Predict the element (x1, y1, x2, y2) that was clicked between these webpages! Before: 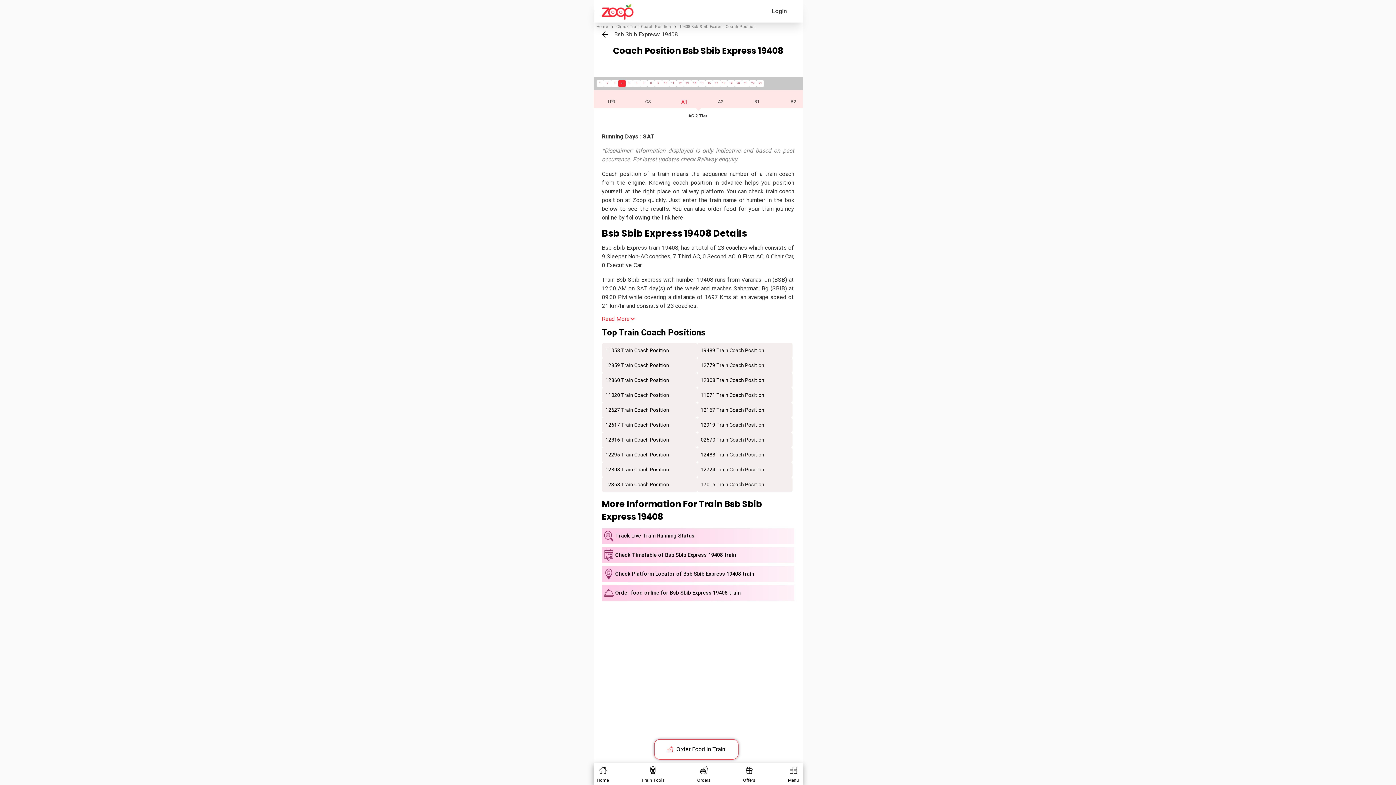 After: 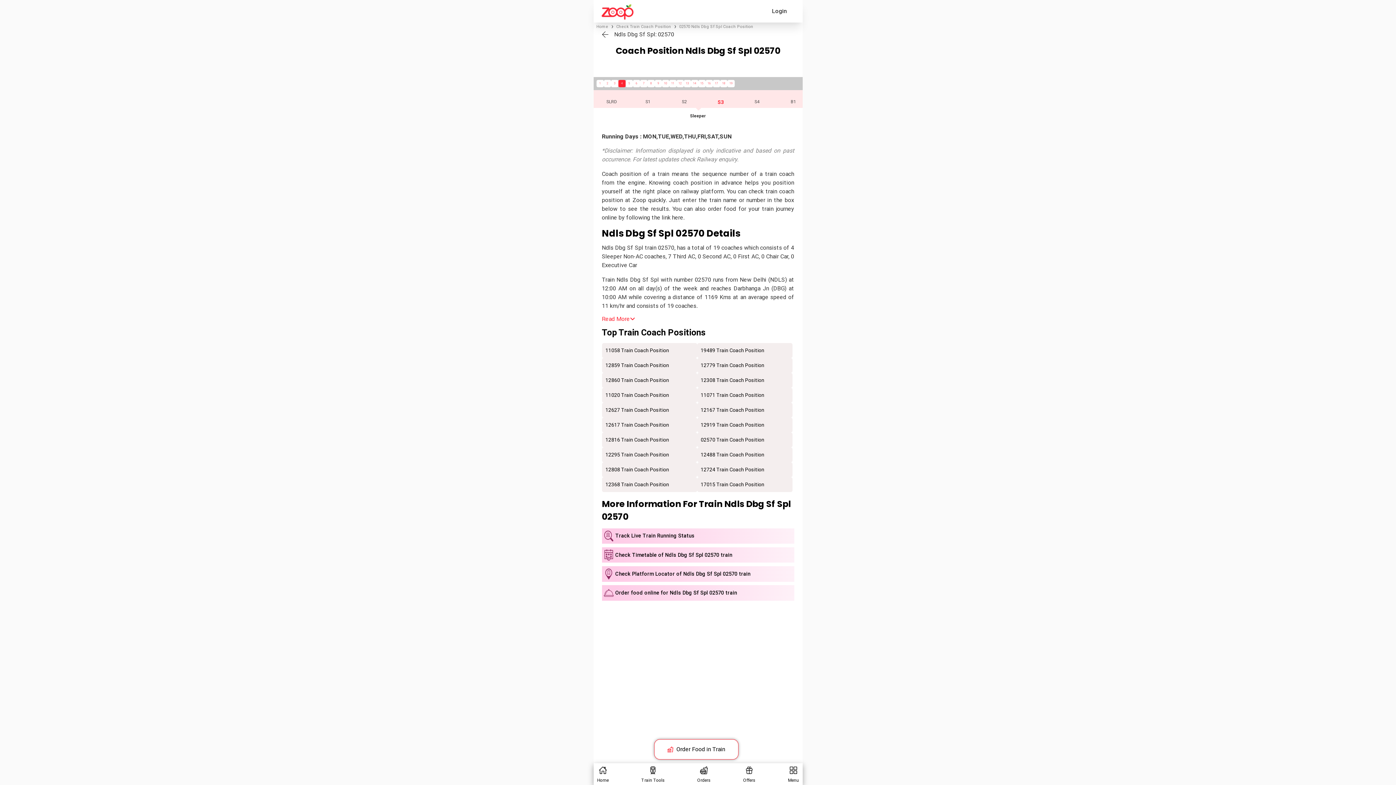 Action: bbox: (700, 432, 764, 447) label: 02570 Train Coach Position